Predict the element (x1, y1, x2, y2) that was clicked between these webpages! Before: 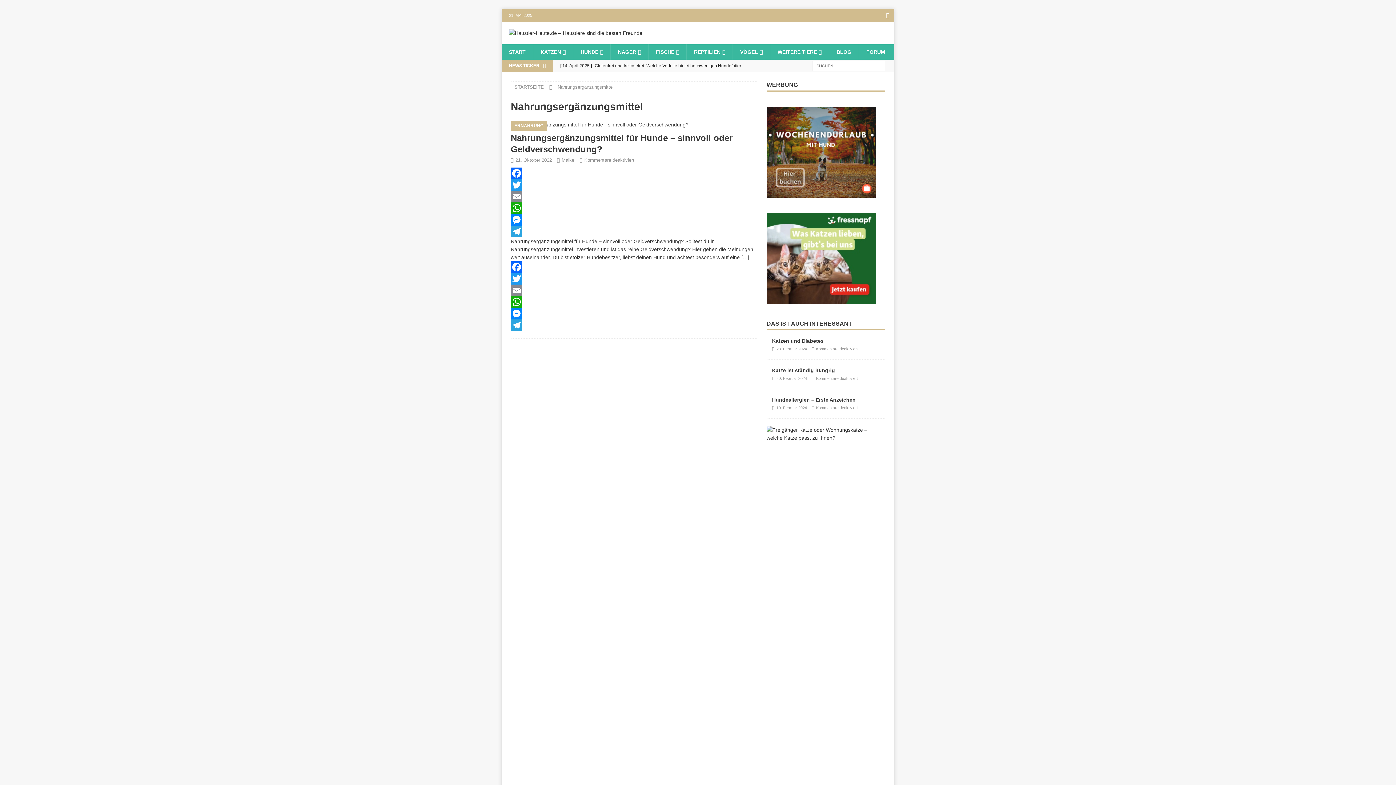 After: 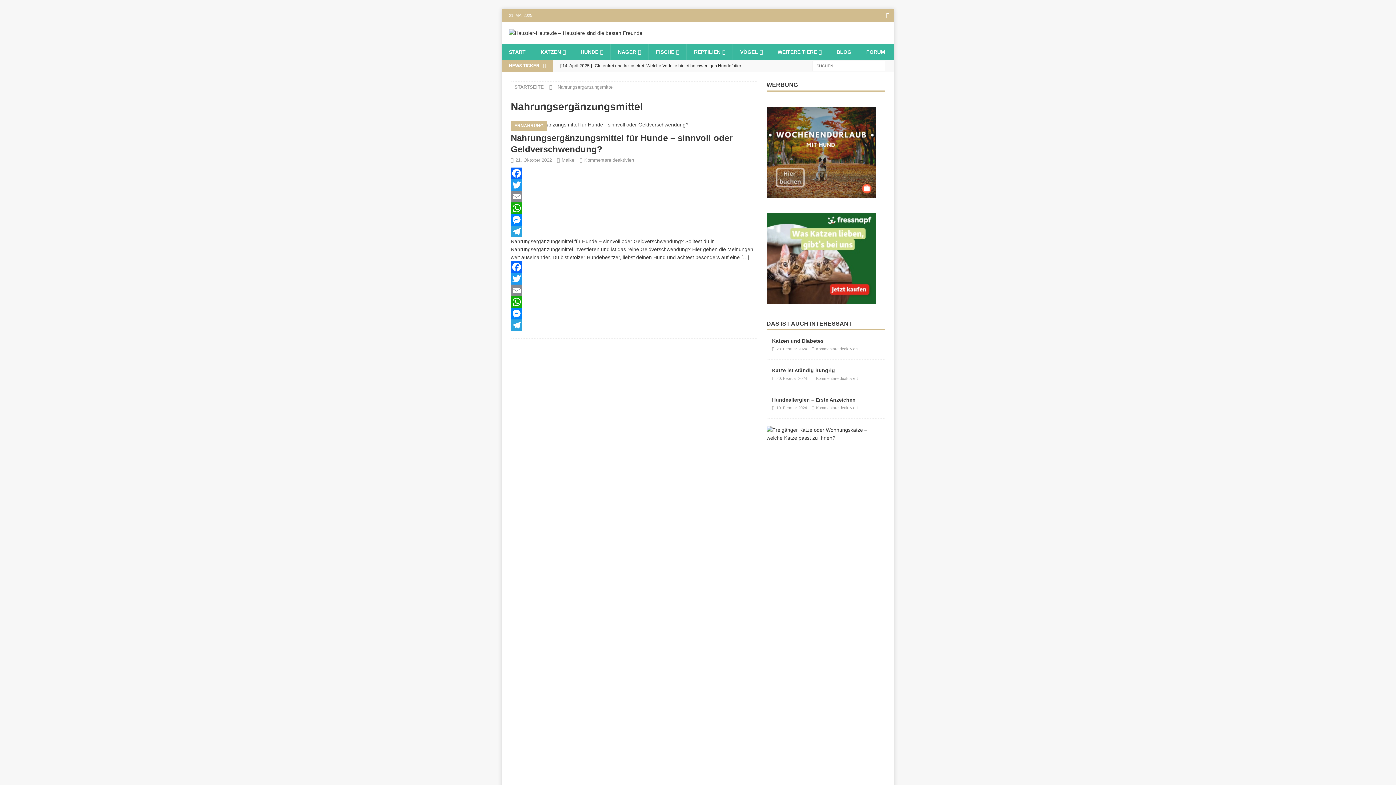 Action: label: WhatsApp bbox: (510, 296, 757, 308)